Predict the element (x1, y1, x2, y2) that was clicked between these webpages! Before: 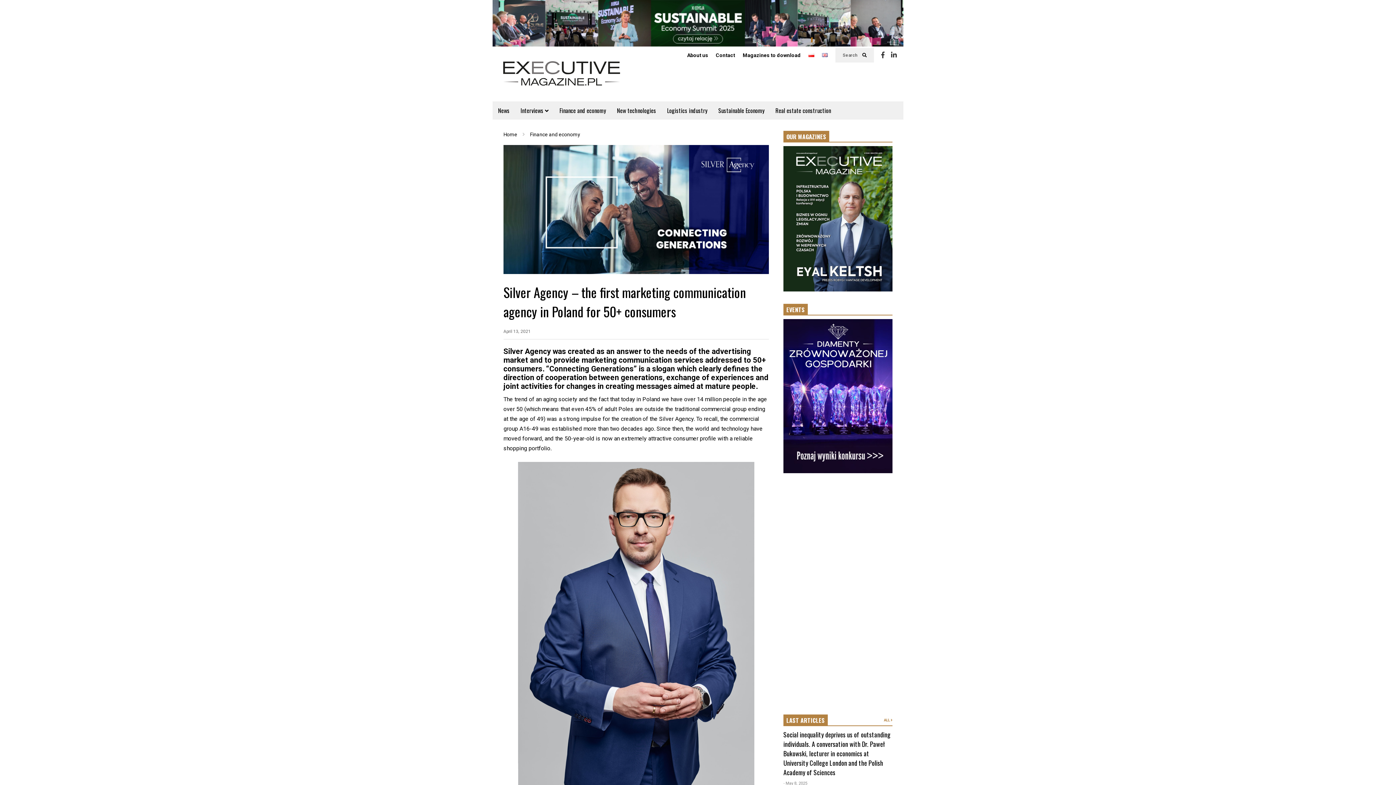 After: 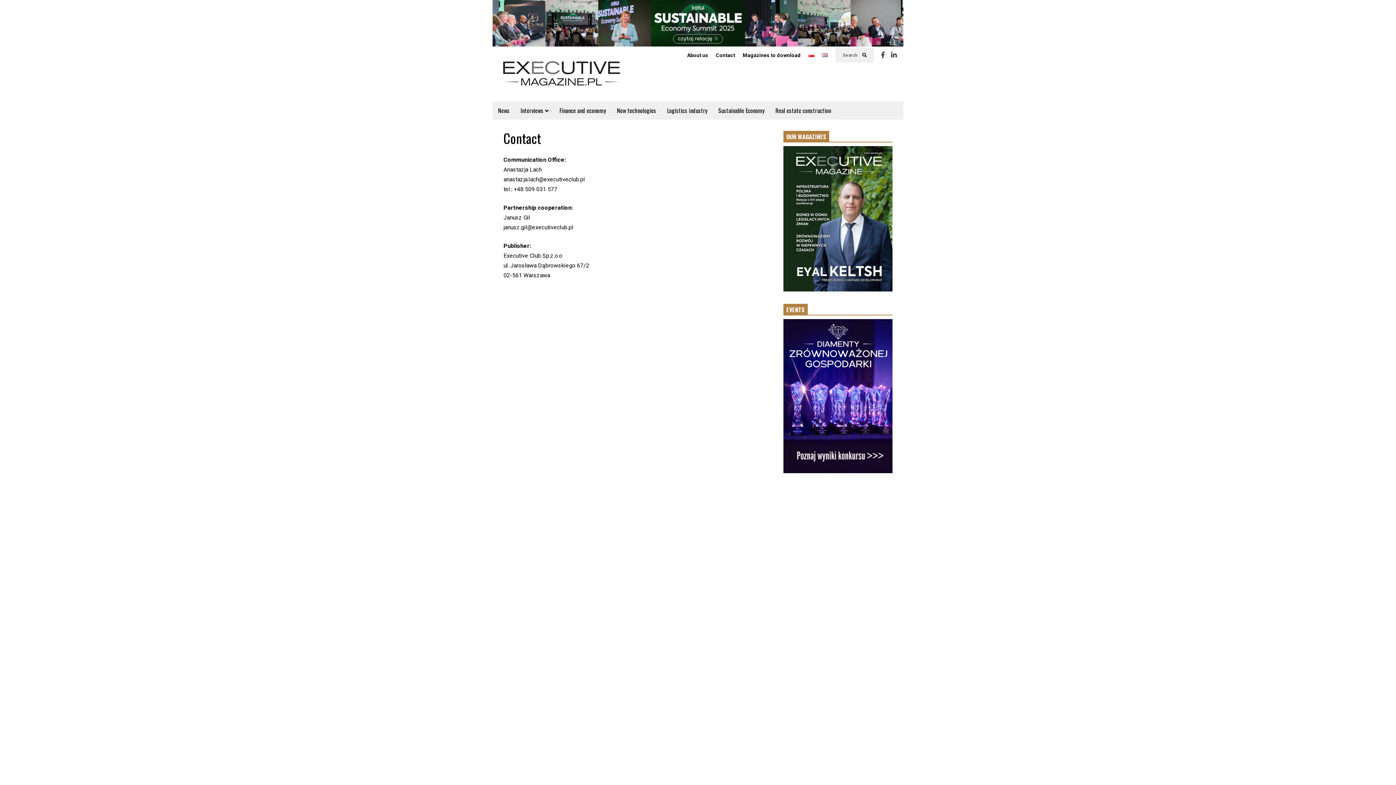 Action: label: Contact bbox: (716, 52, 735, 58)